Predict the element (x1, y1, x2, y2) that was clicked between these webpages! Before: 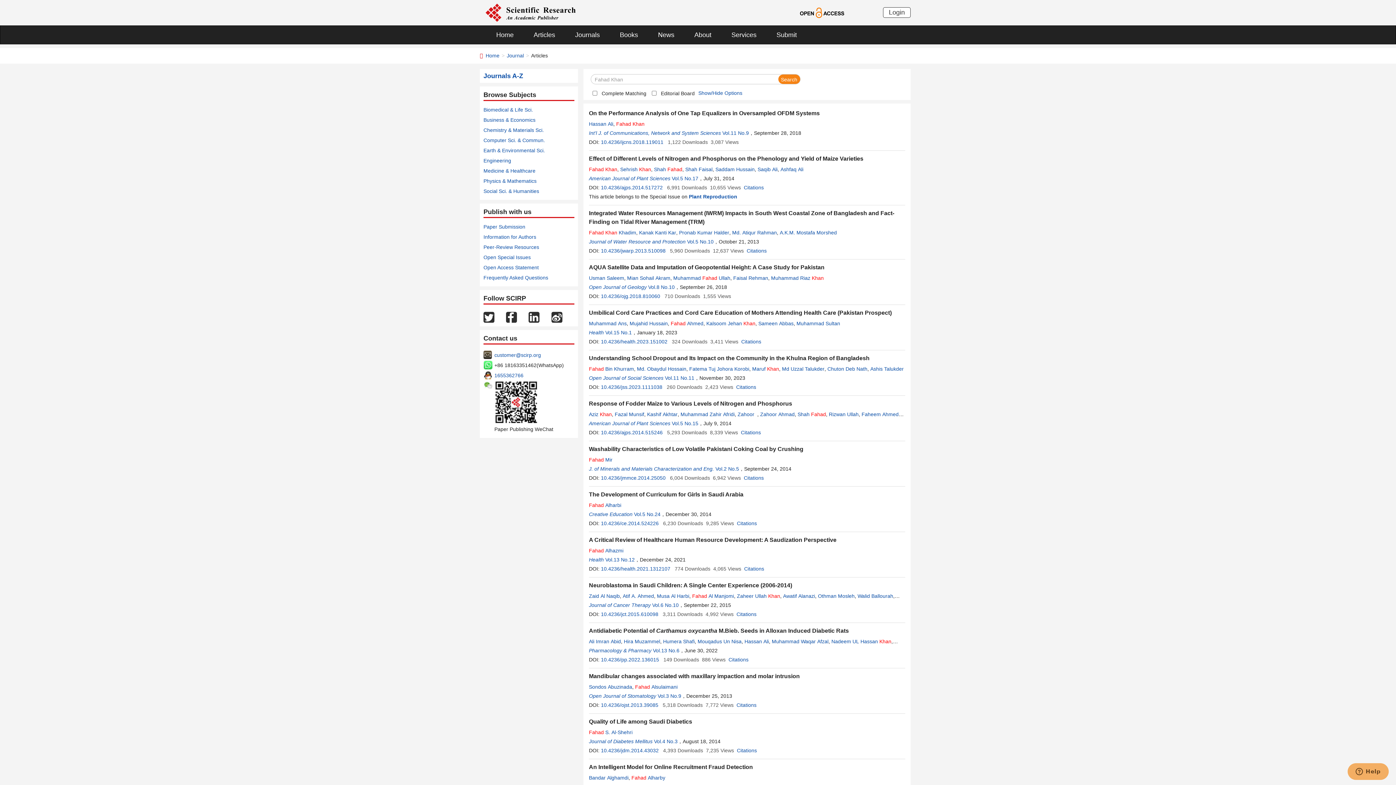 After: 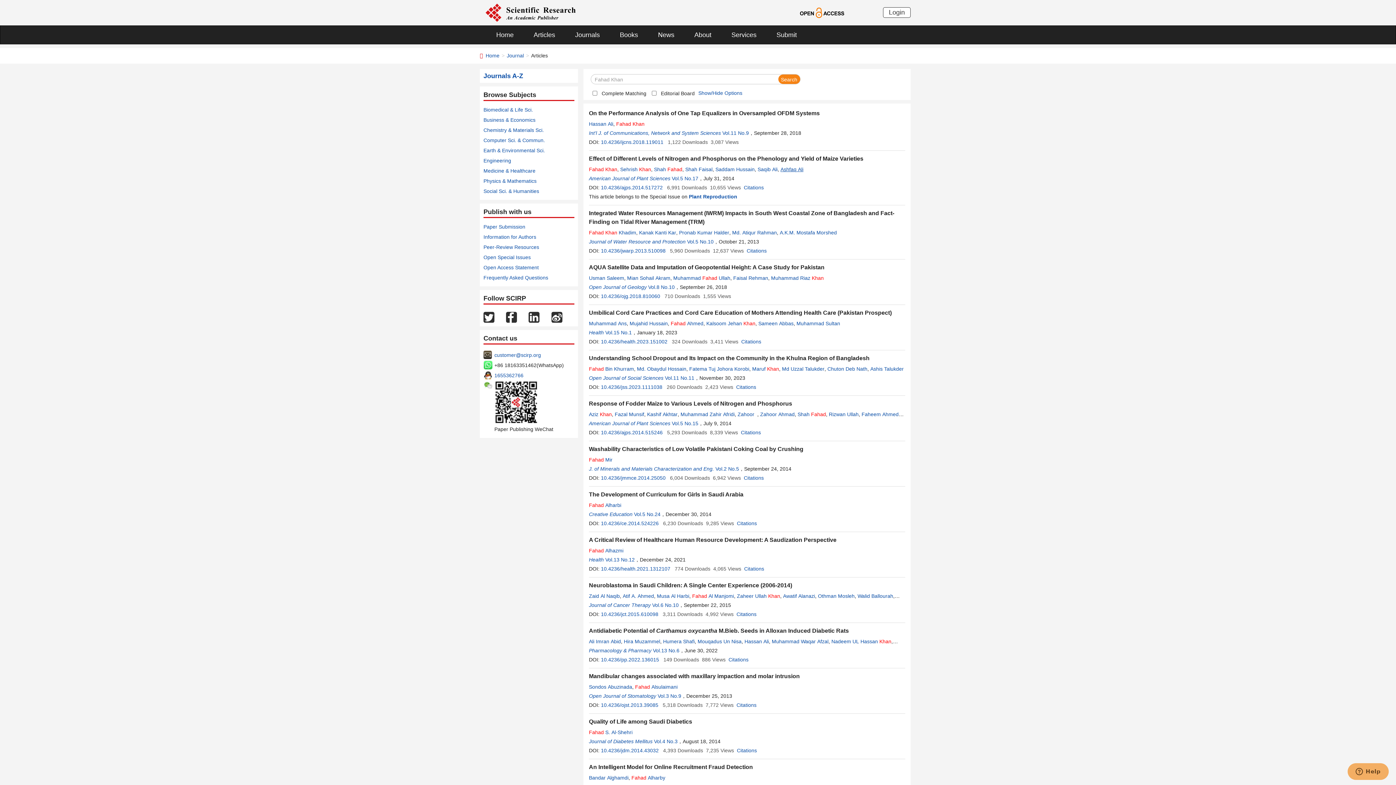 Action: bbox: (780, 166, 803, 172) label: Ashfaq Ali